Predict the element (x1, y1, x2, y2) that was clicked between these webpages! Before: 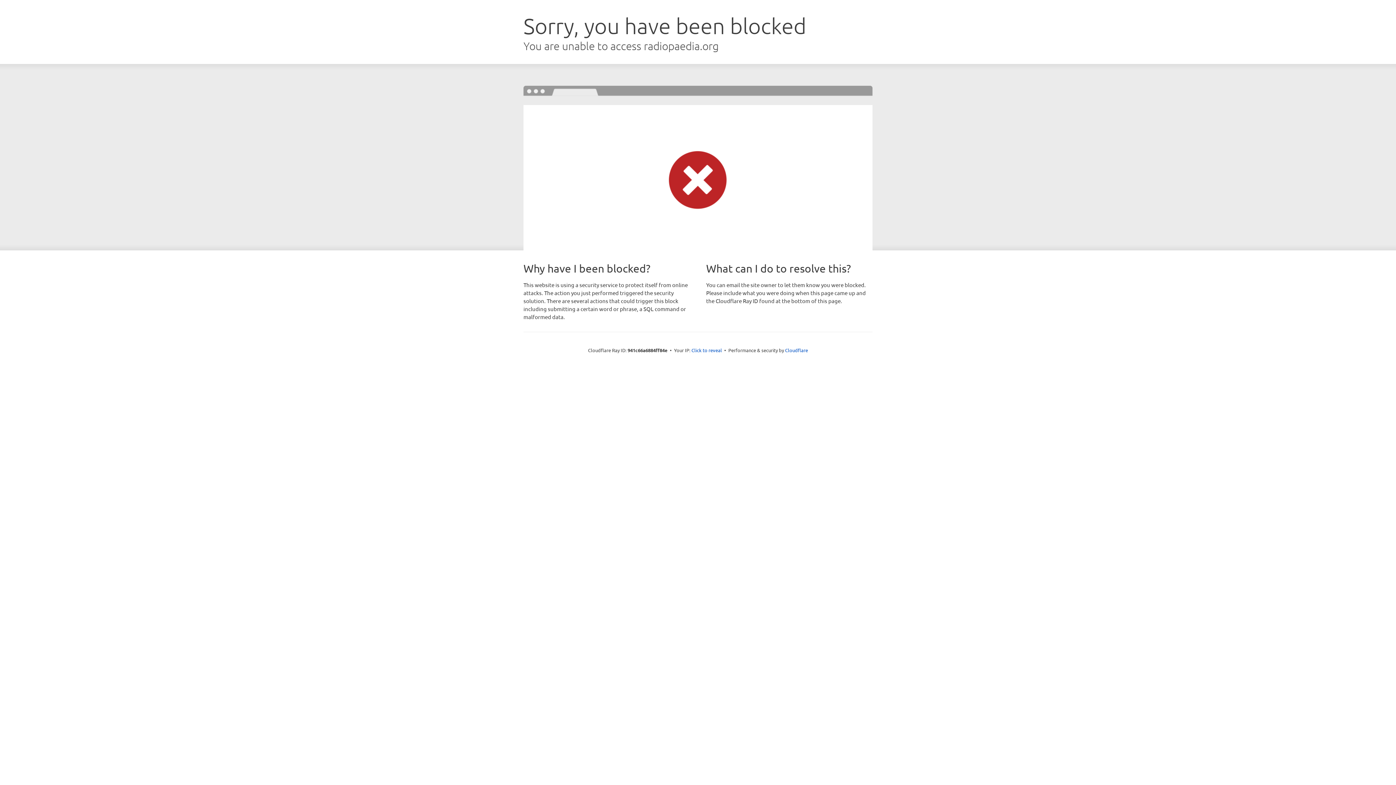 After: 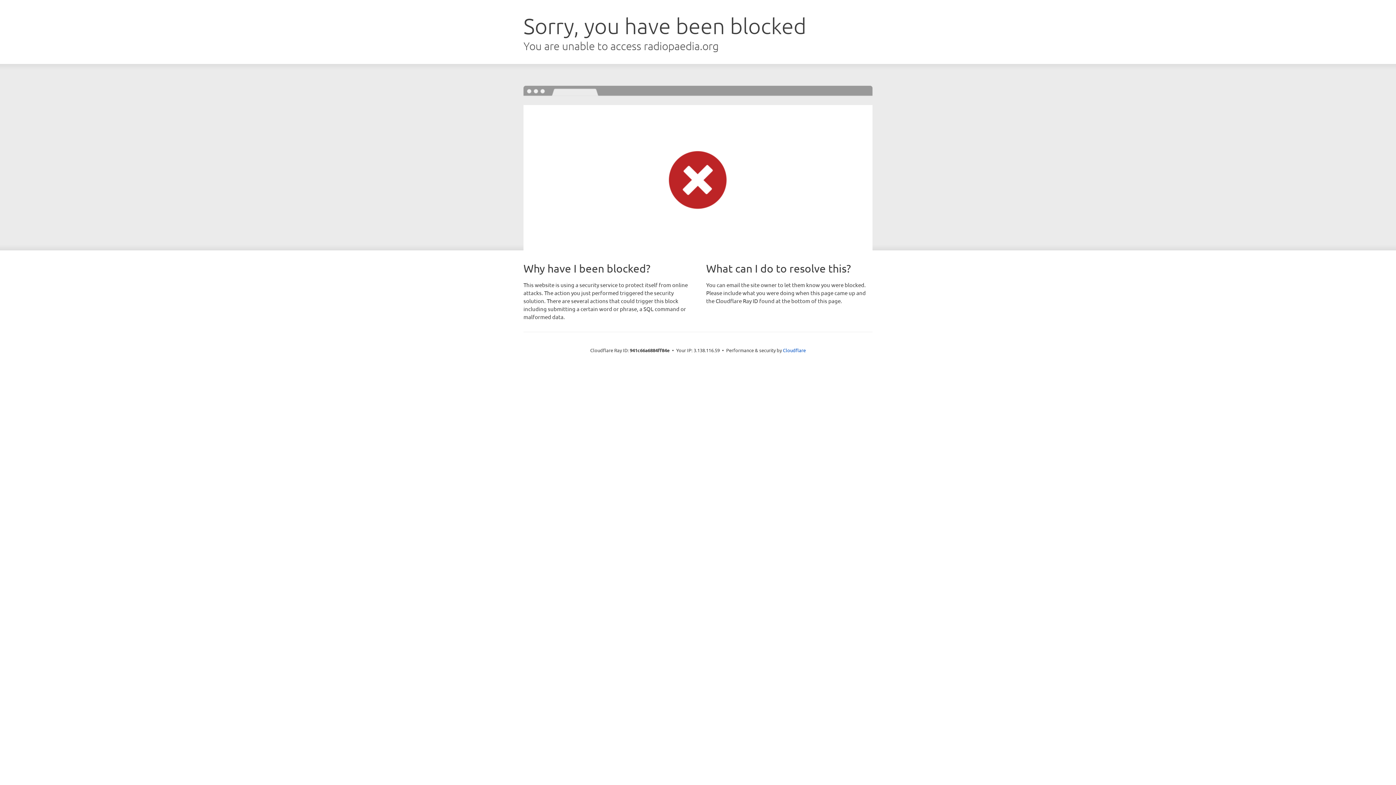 Action: label: Click to reveal bbox: (691, 346, 722, 353)